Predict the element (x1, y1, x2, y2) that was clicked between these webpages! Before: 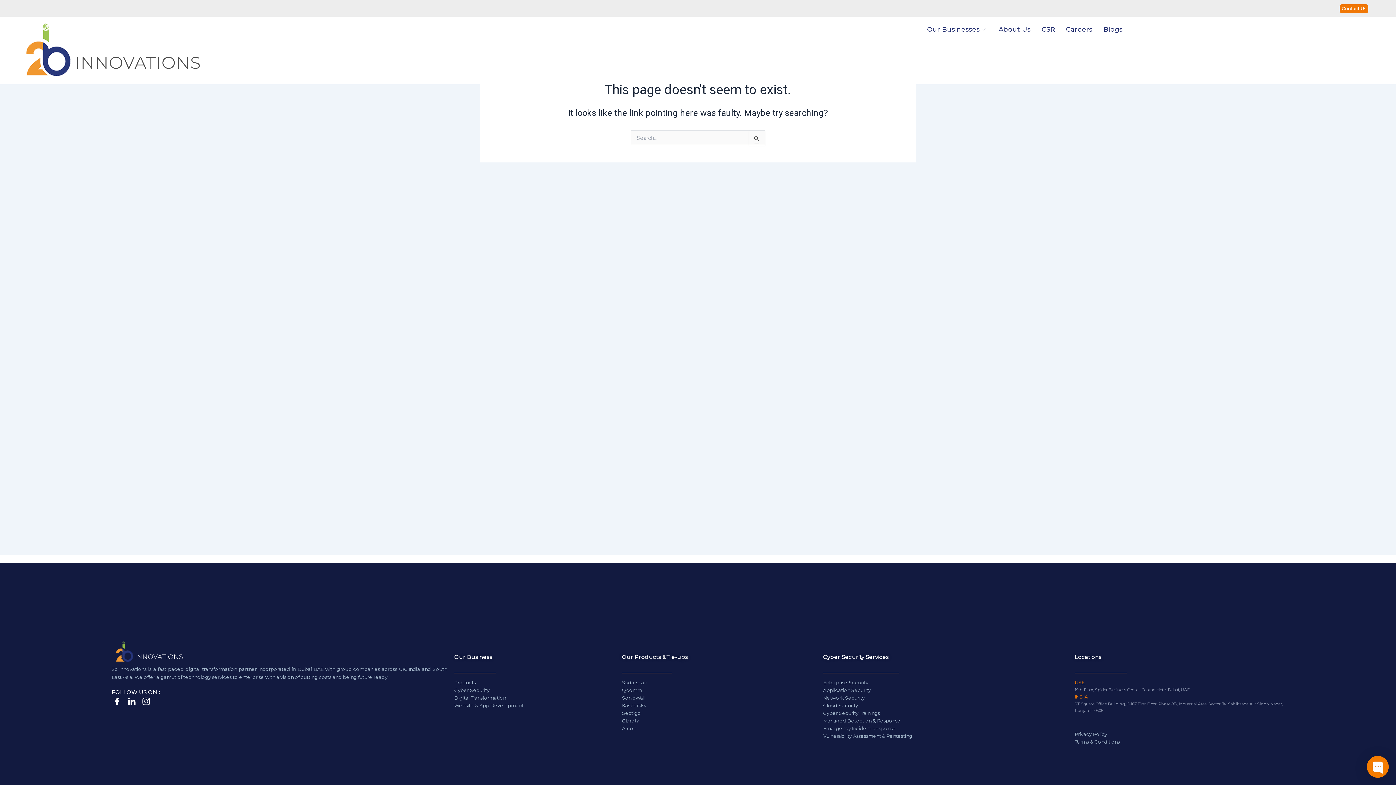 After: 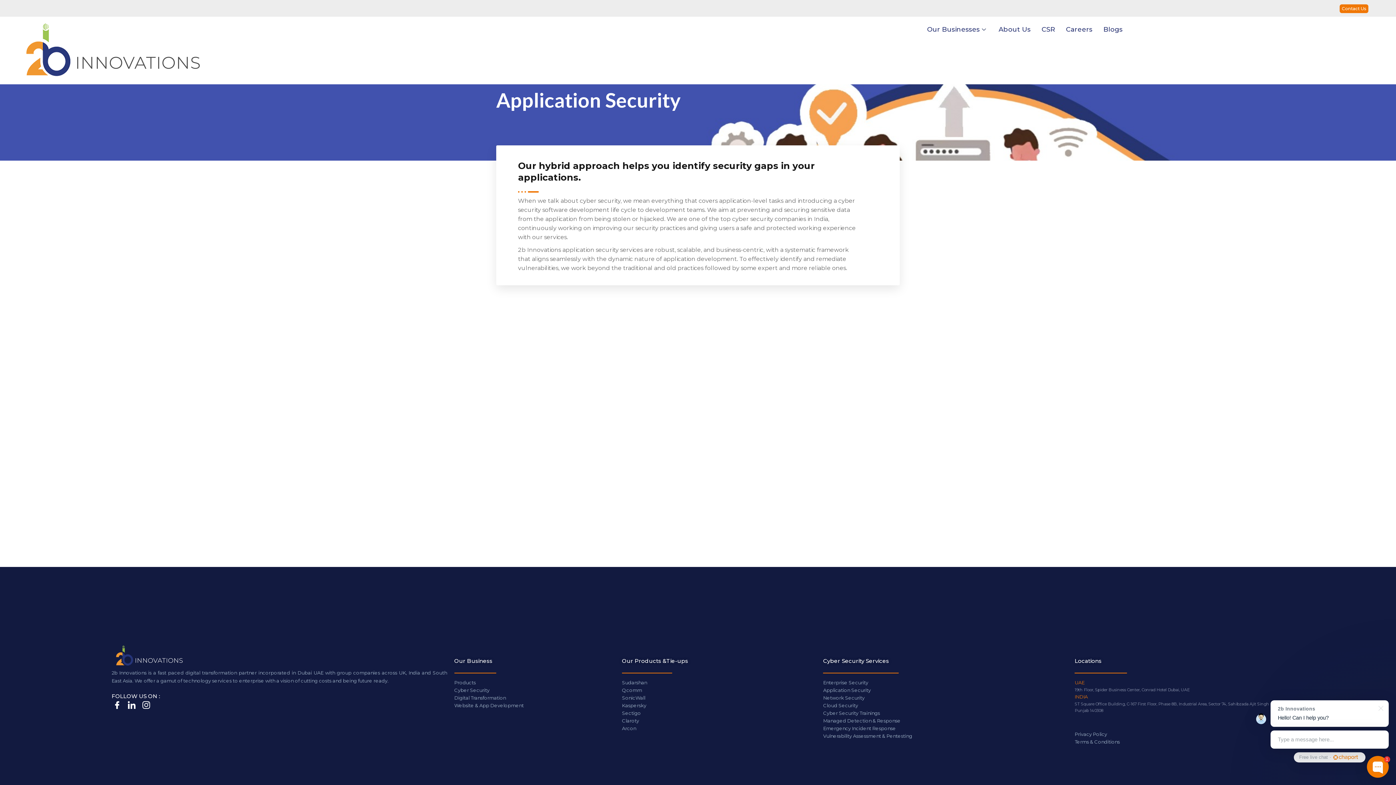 Action: label: Application Security bbox: (823, 686, 871, 694)